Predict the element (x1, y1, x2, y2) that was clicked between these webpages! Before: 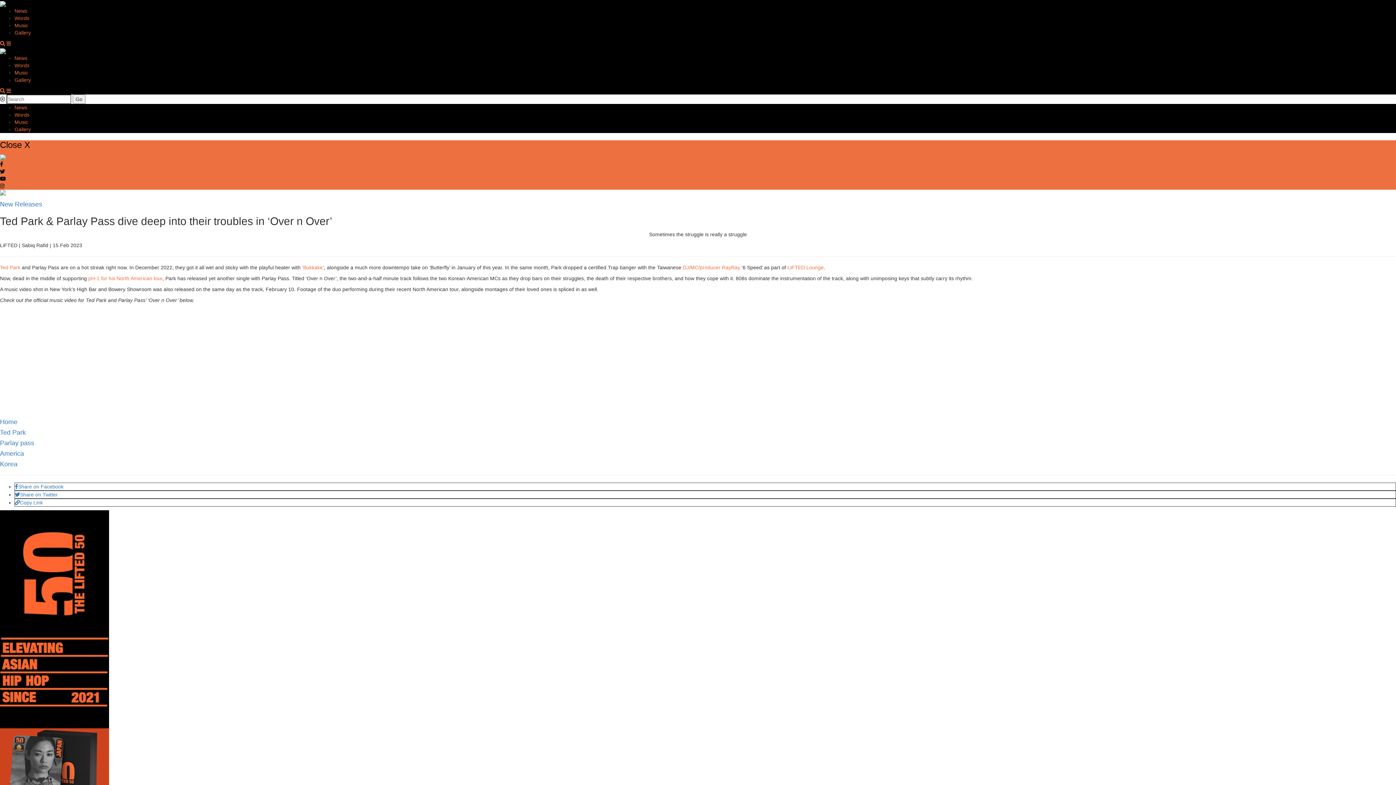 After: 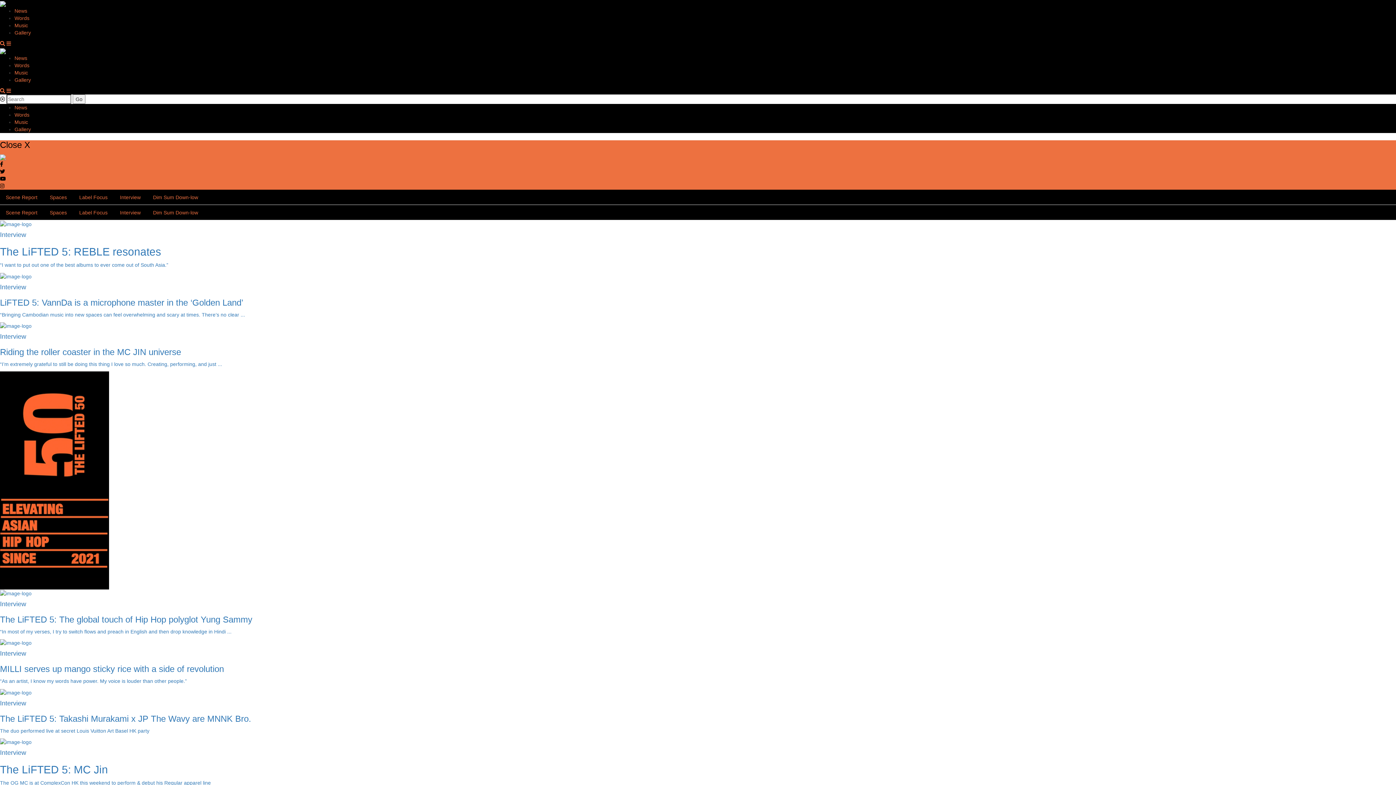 Action: label: Words bbox: (14, 112, 29, 117)